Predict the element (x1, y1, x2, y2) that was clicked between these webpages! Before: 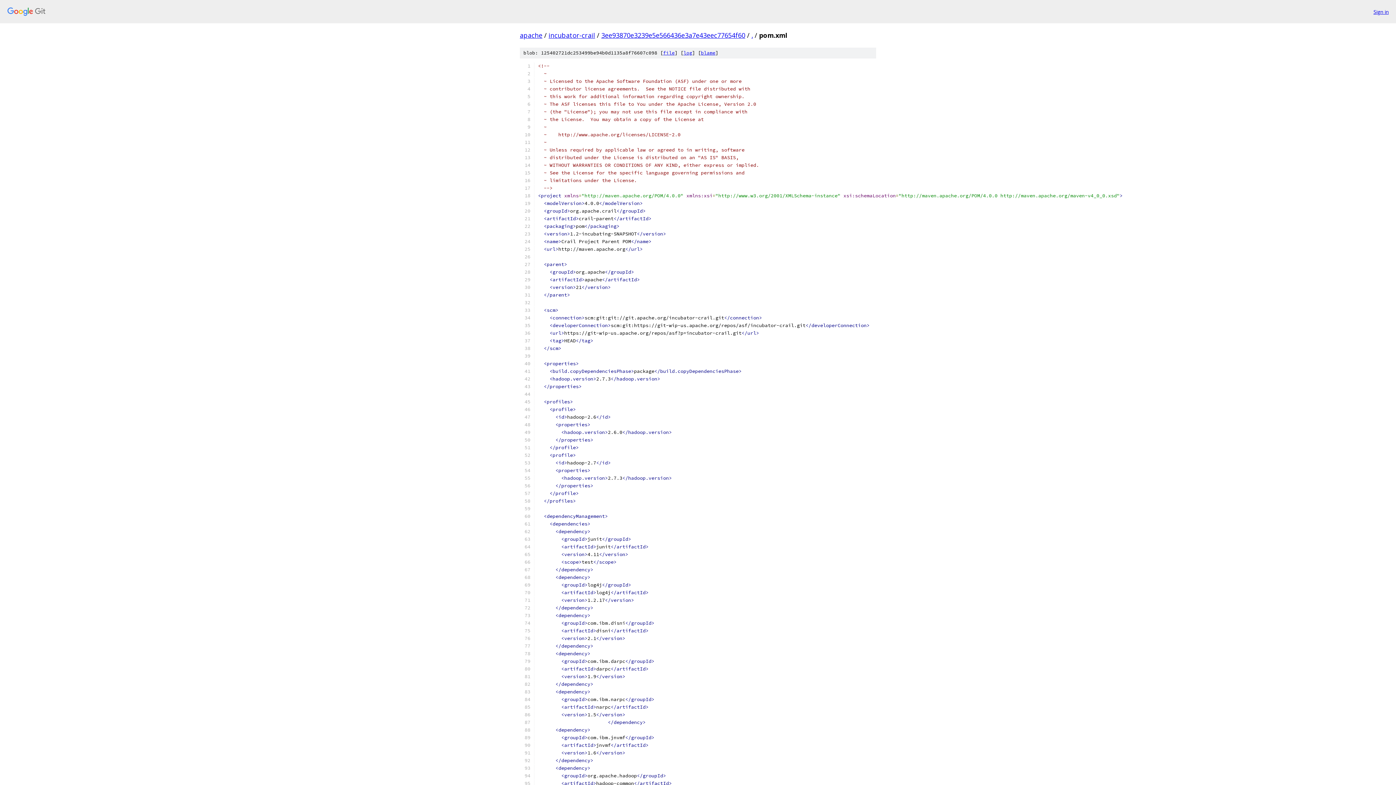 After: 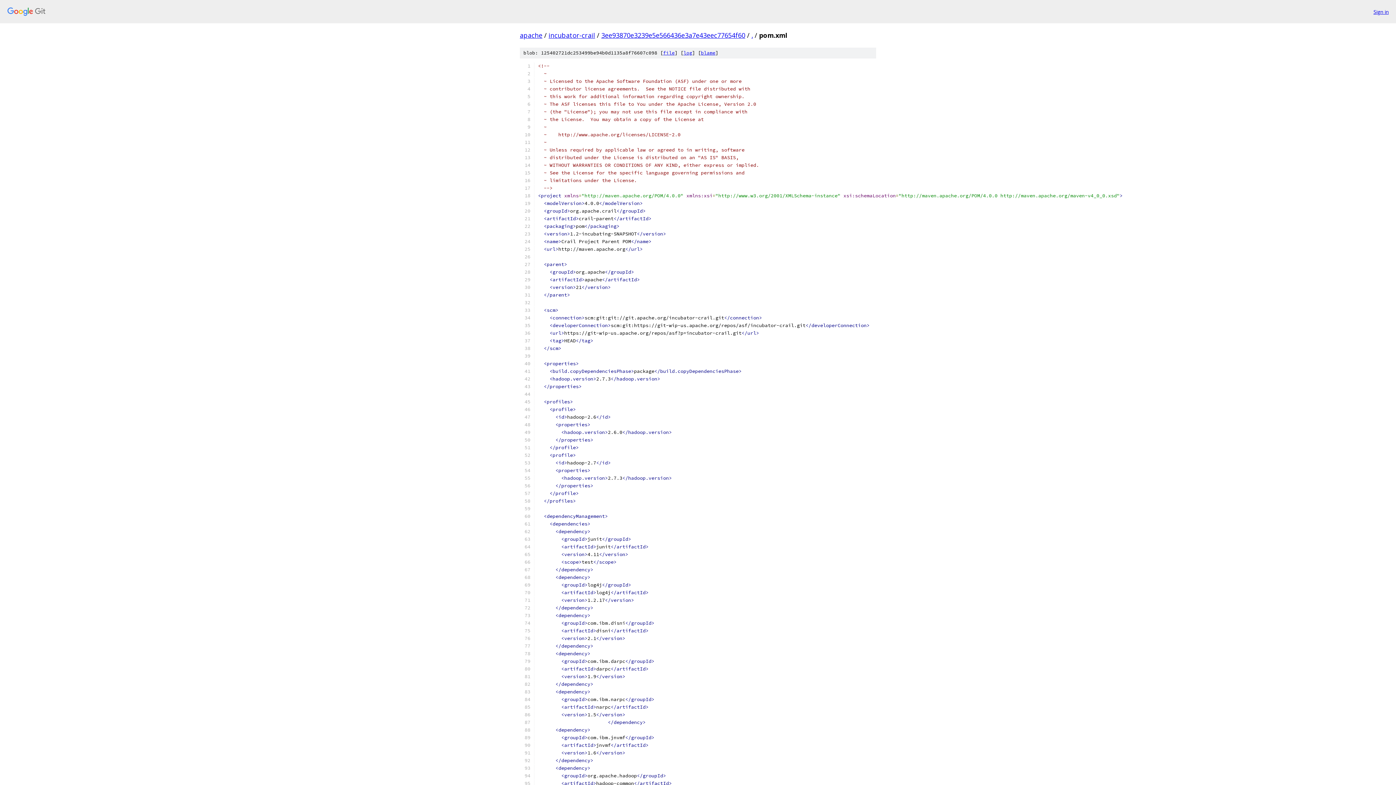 Action: bbox: (663, 49, 674, 56) label: file